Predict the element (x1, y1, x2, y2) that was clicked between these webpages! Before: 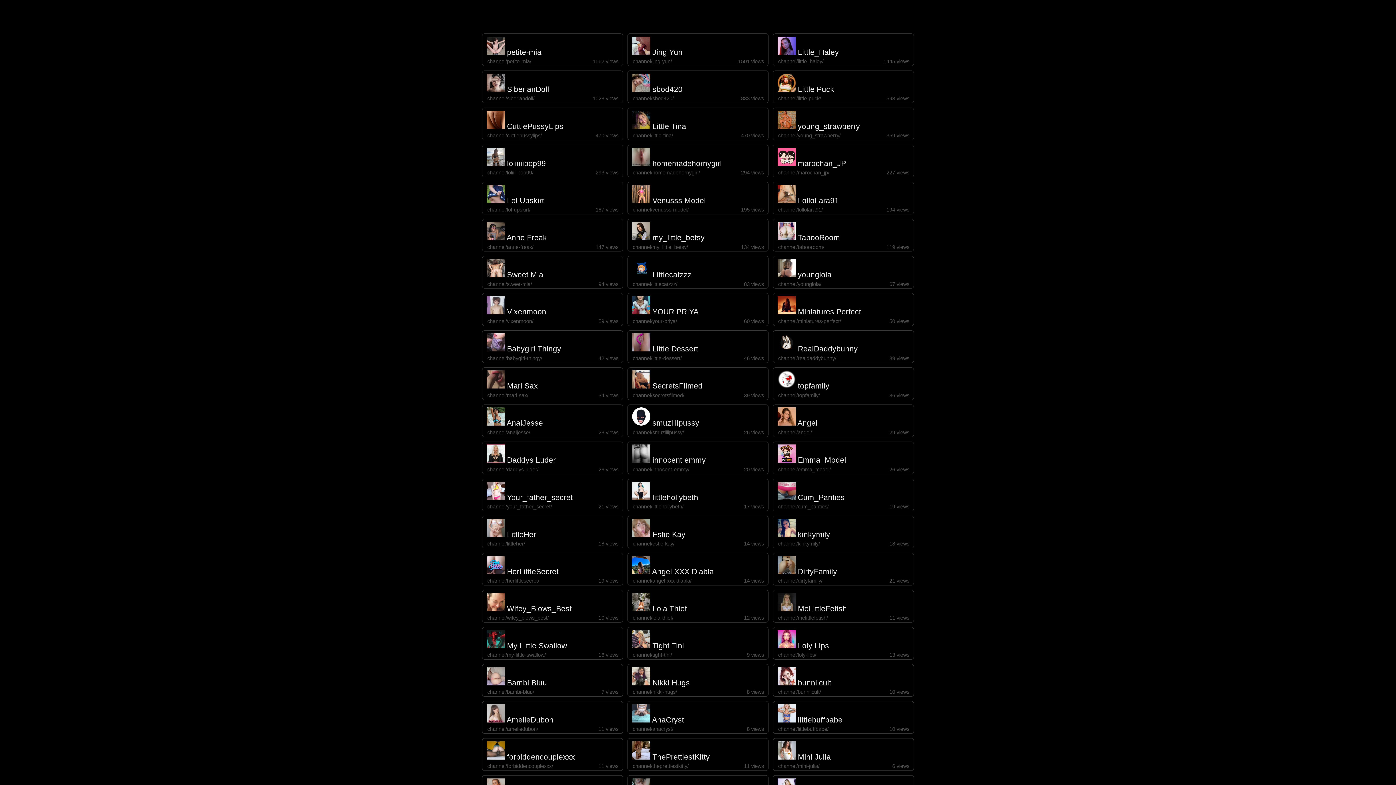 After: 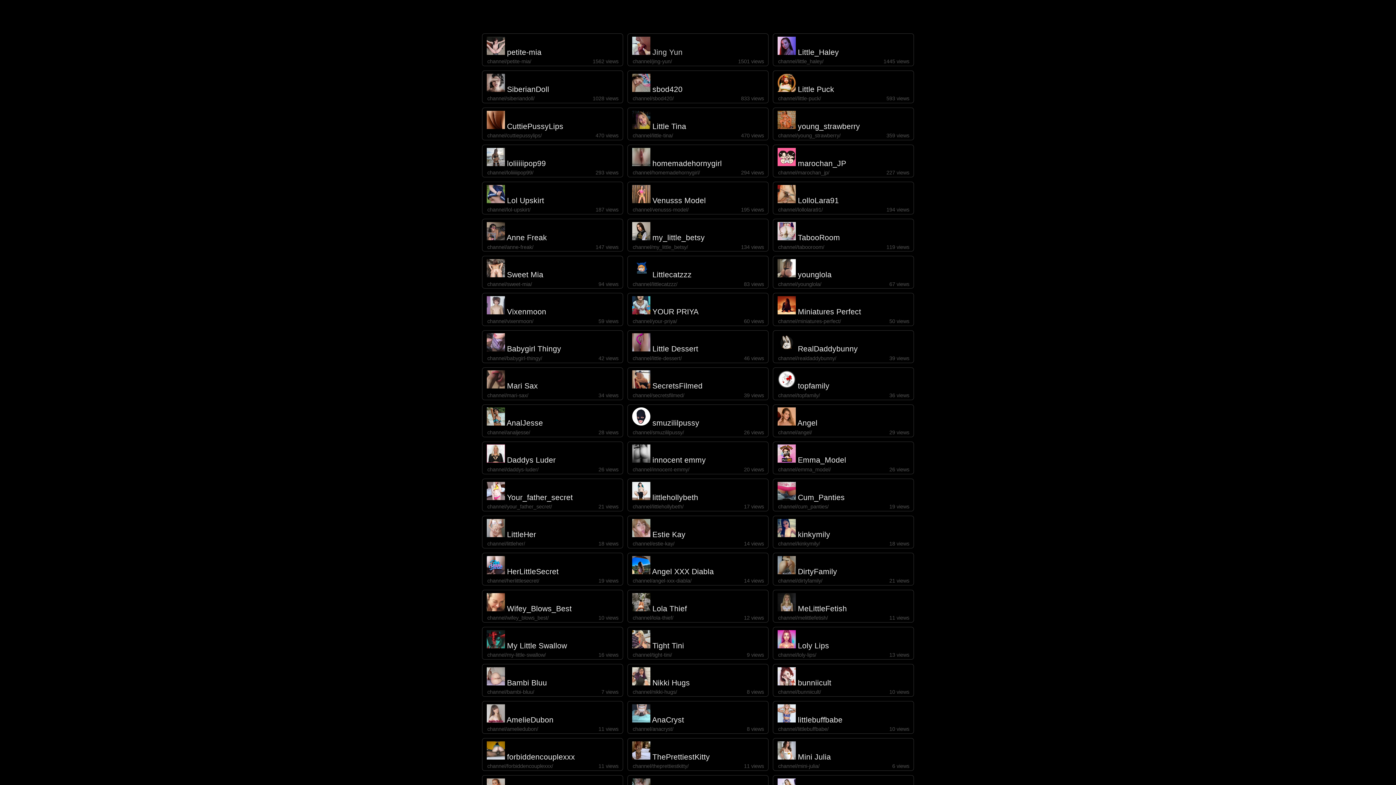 Action: label:  Jing Yun

channel/jing-yun/
1501 bbox: (627, 33, 768, 66)